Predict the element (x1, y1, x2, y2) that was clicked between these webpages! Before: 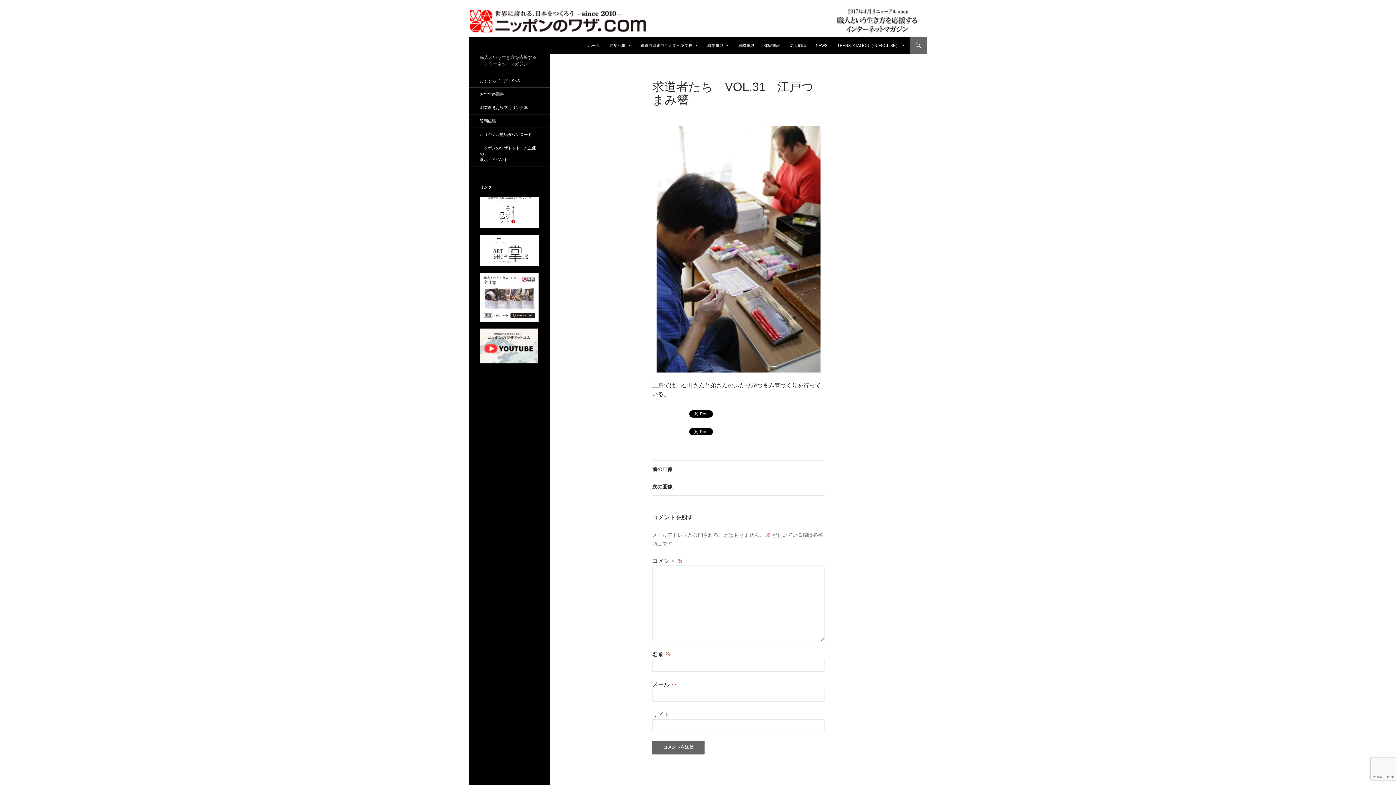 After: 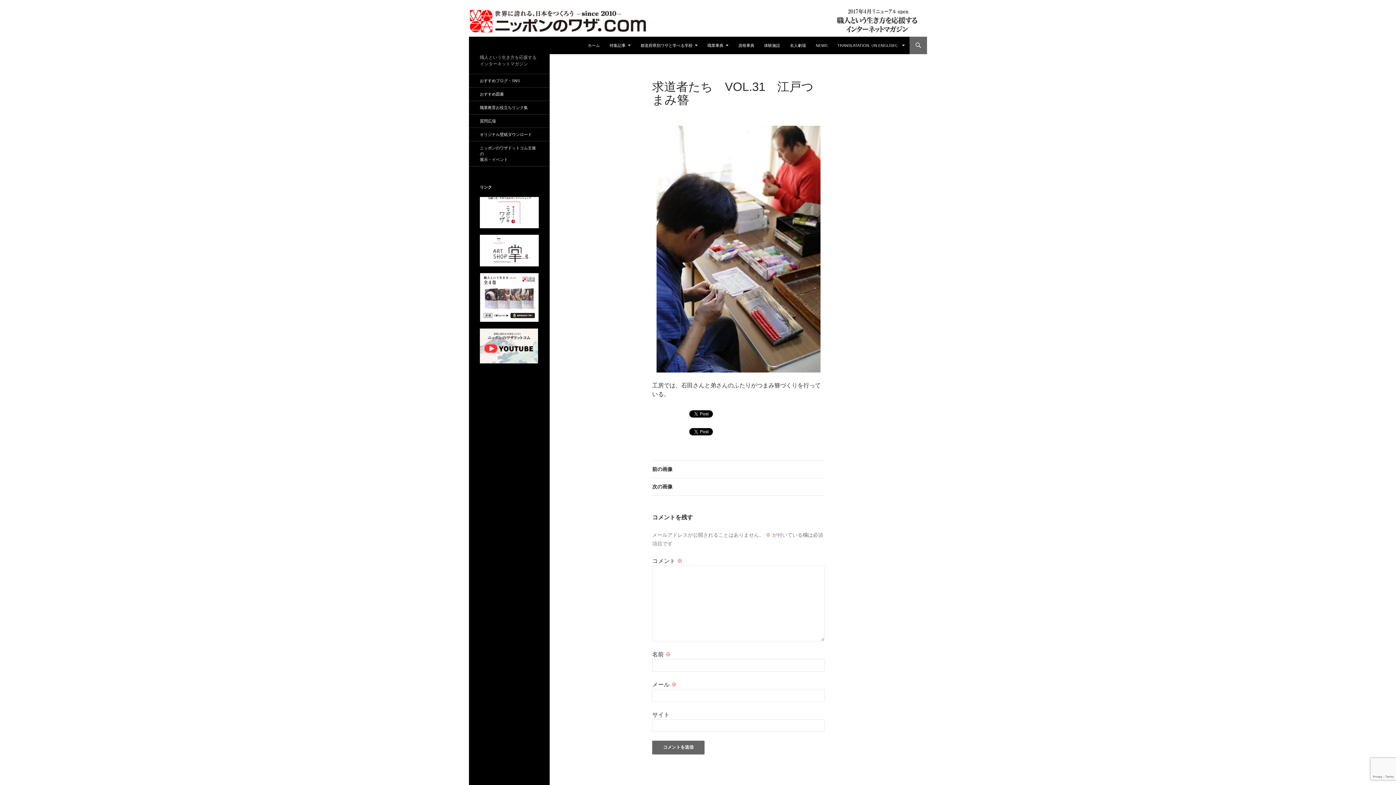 Action: bbox: (480, 294, 538, 299)